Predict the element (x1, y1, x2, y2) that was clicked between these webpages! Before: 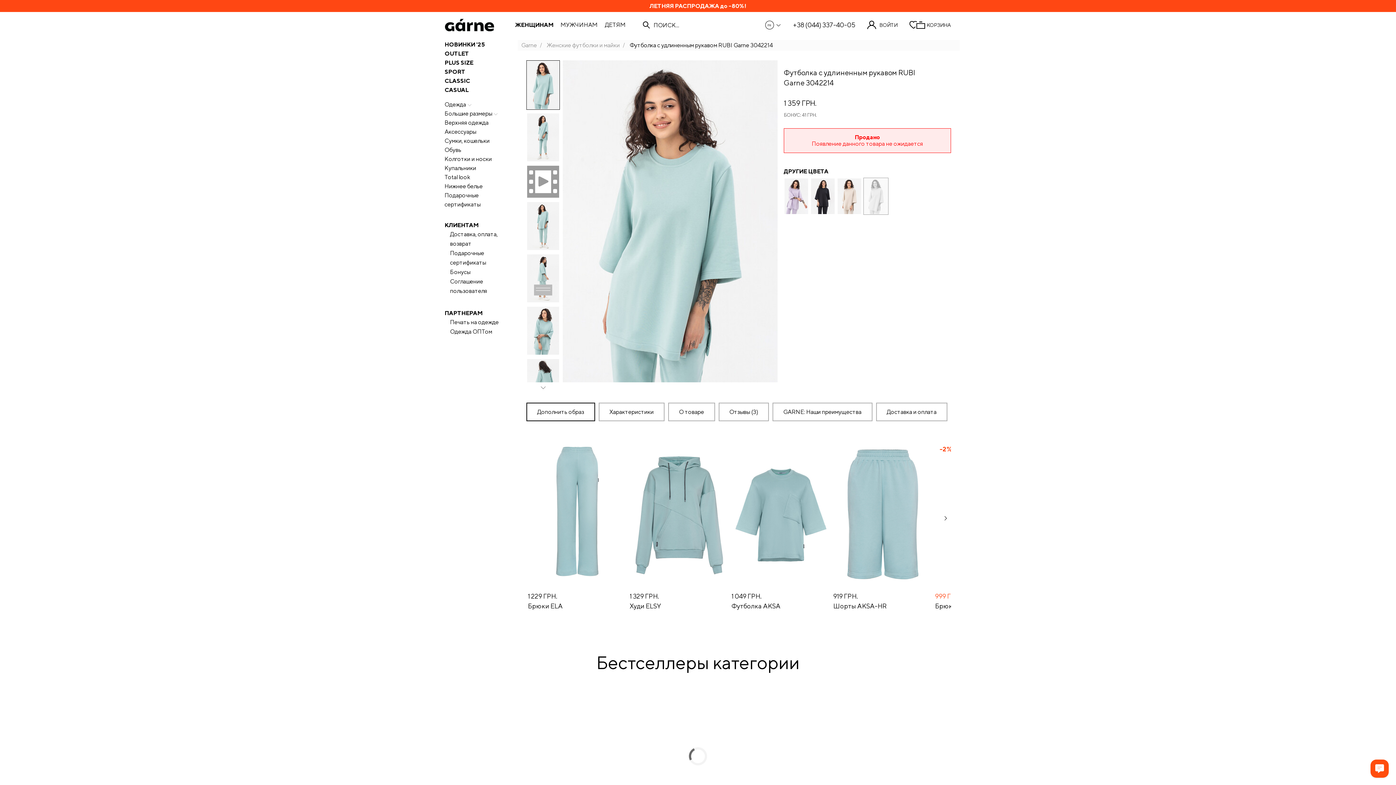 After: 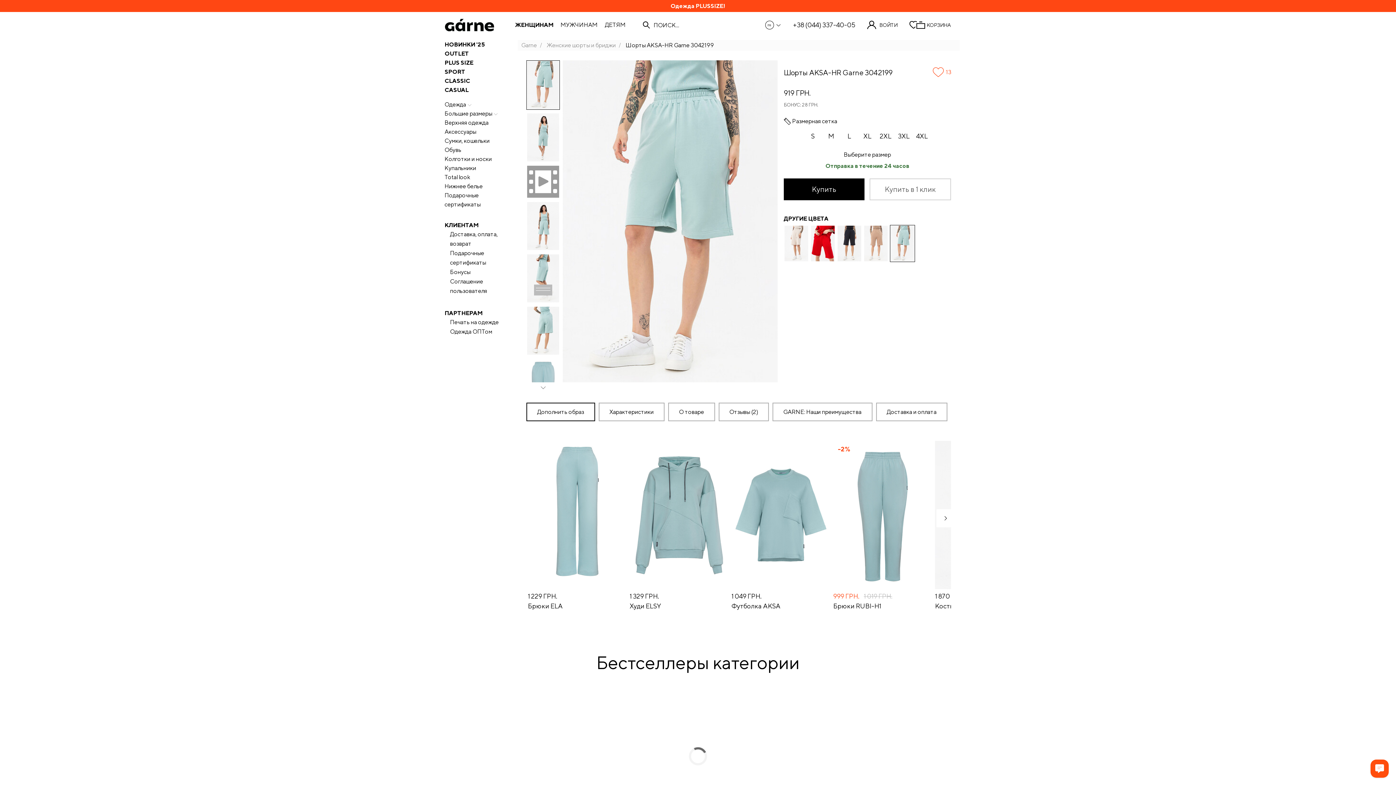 Action: bbox: (833, 602, 886, 610) label: Шорты AKSA-HR